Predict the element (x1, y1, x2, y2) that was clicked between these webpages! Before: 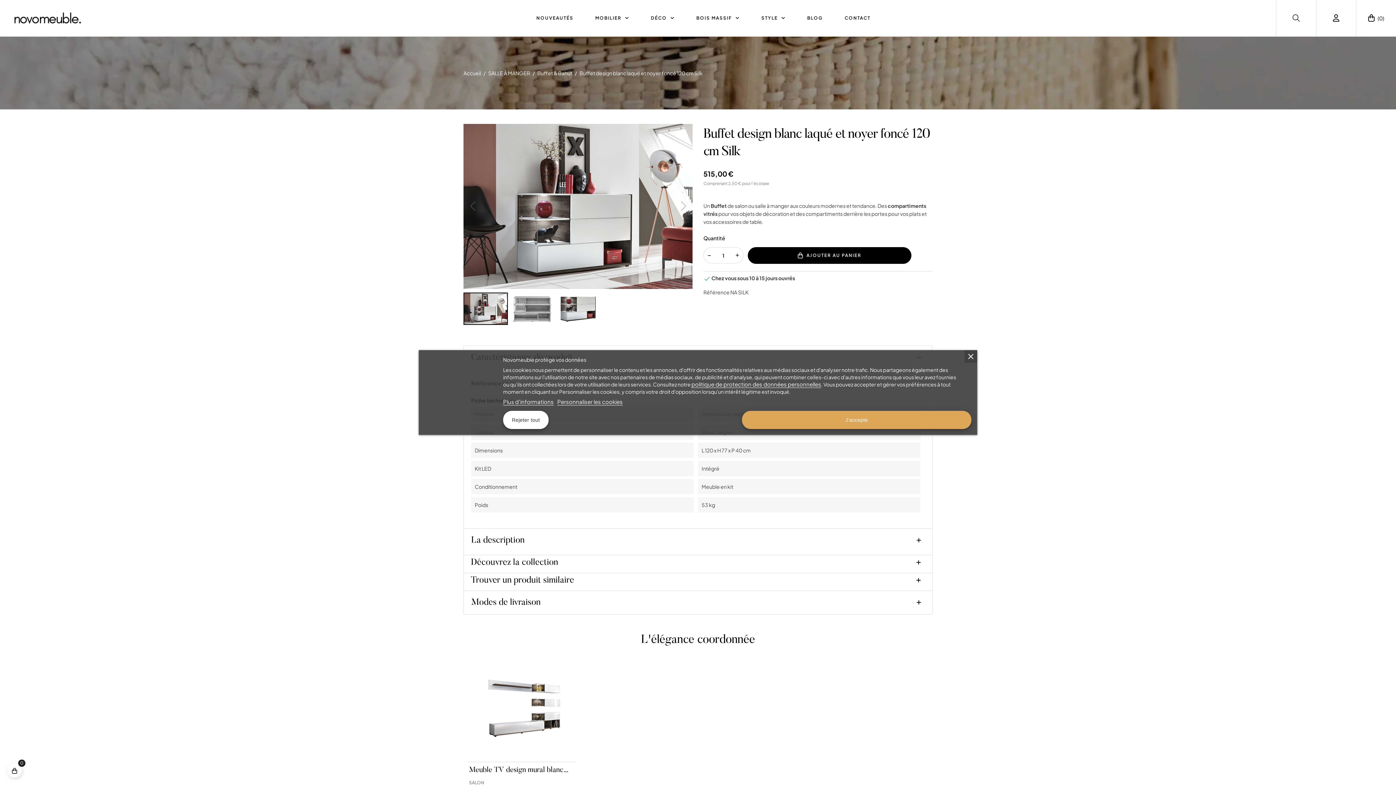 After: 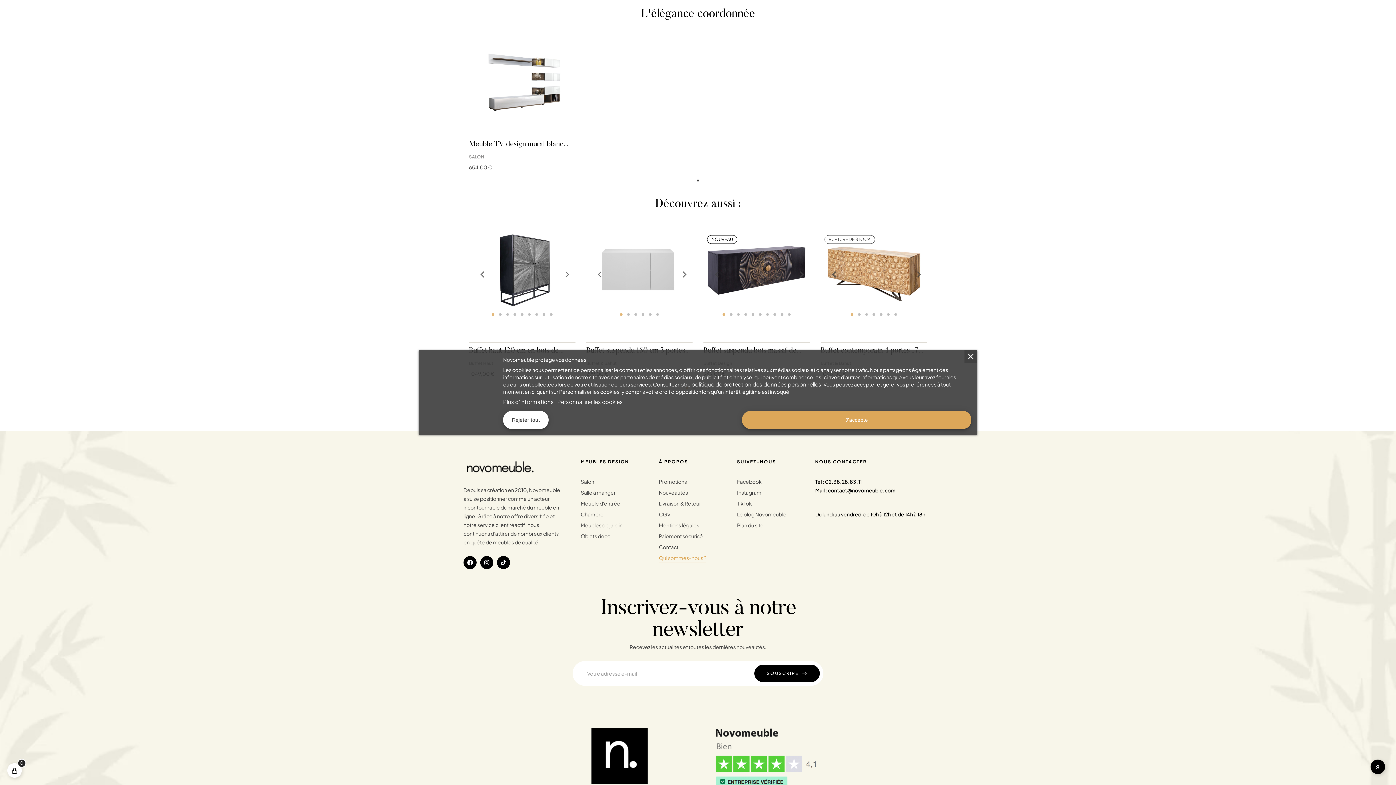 Action: bbox: (470, 558, 924, 567) label: Découvrez la collection